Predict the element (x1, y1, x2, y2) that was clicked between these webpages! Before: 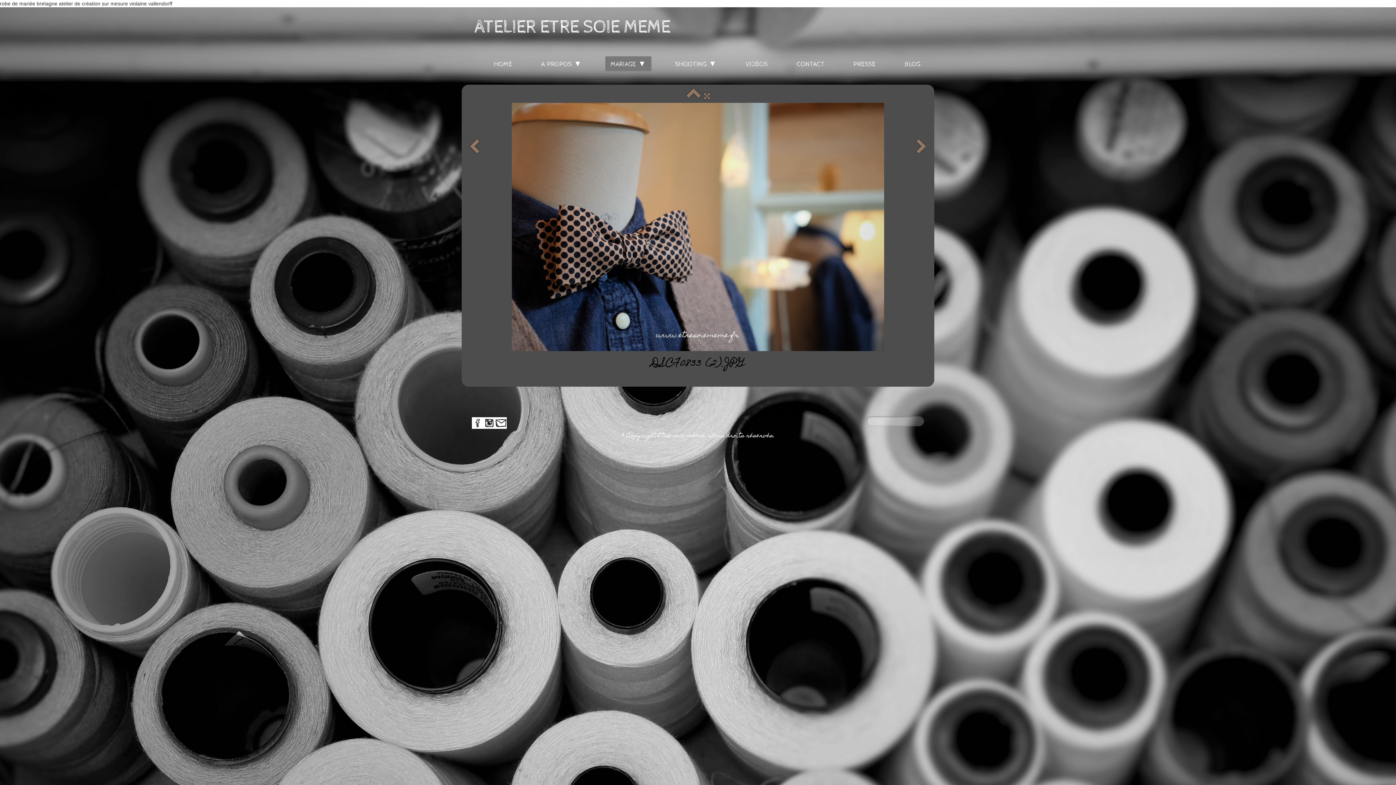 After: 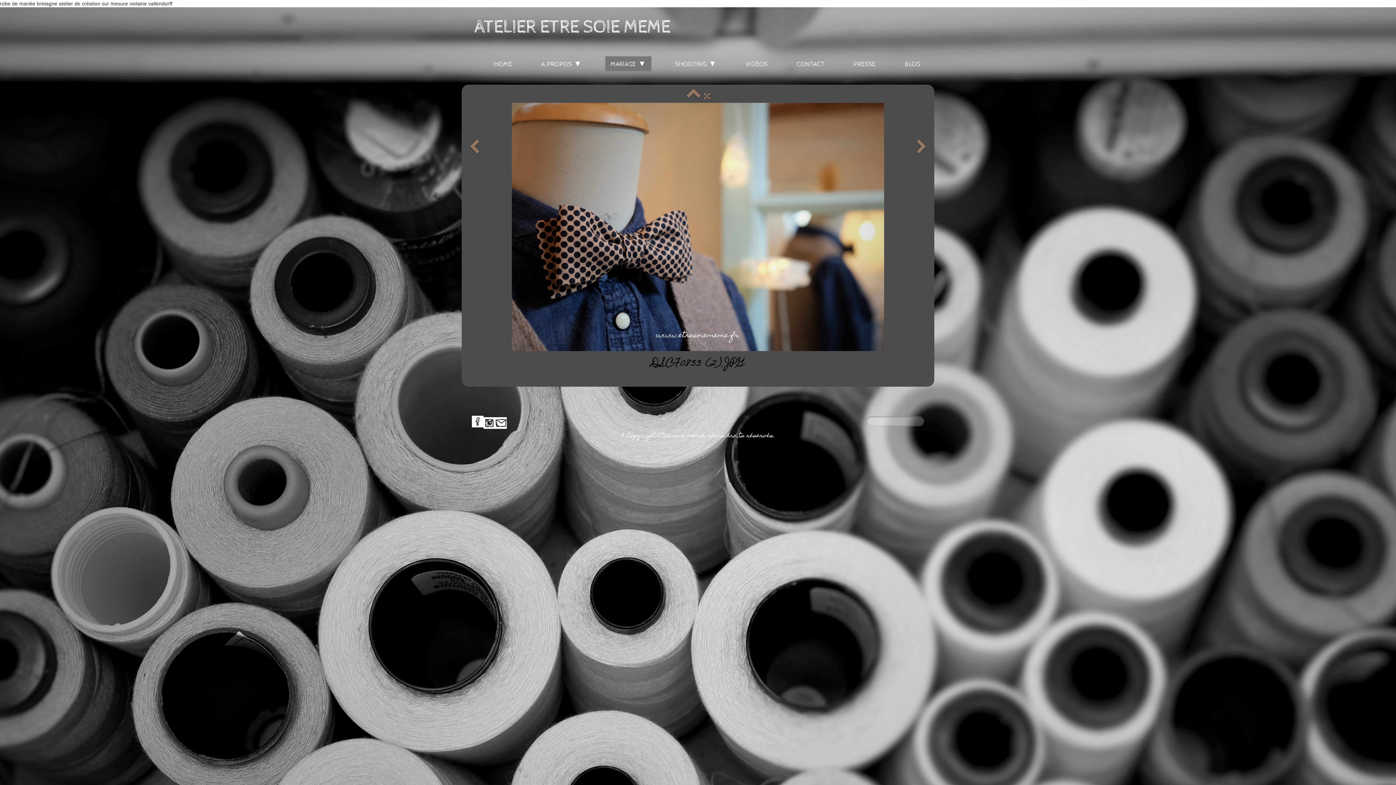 Action: bbox: (472, 418, 483, 429)